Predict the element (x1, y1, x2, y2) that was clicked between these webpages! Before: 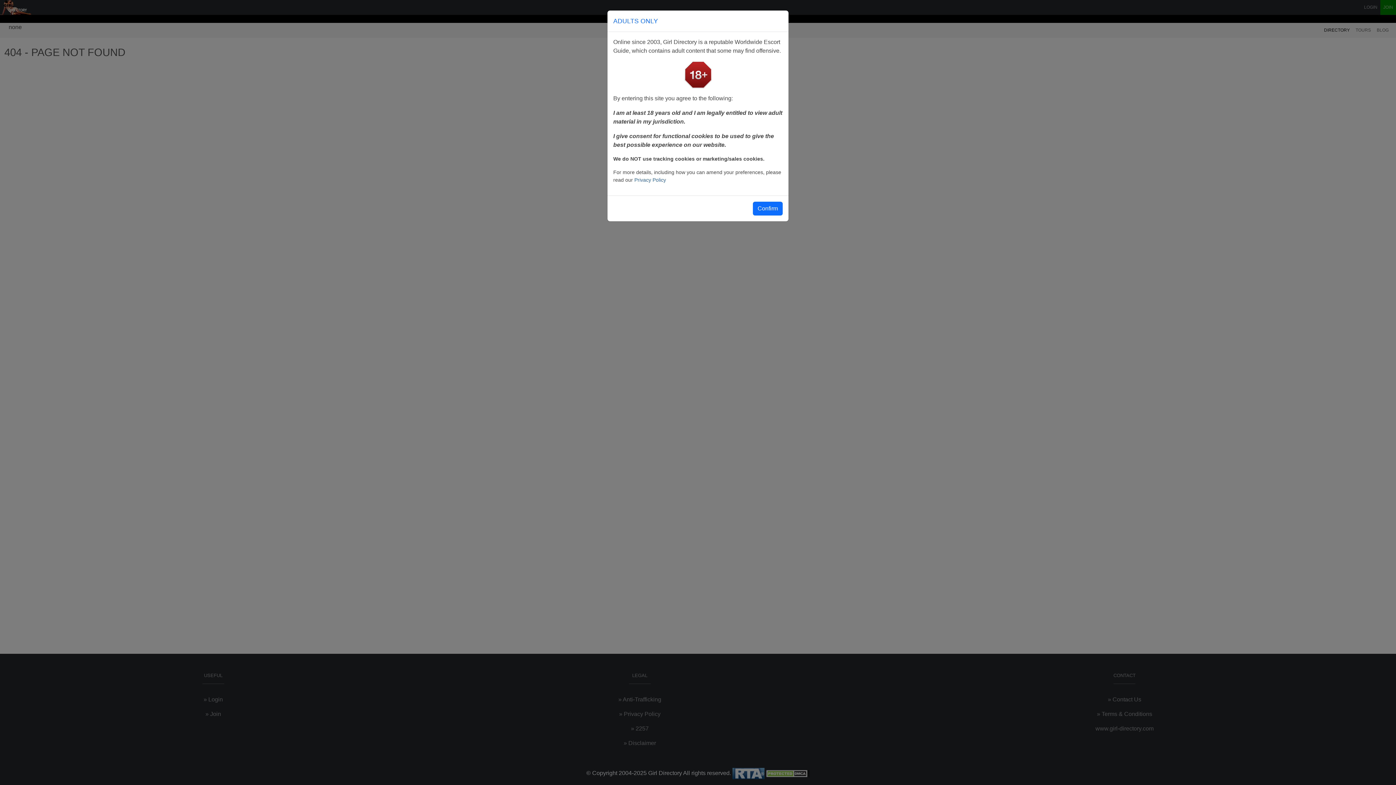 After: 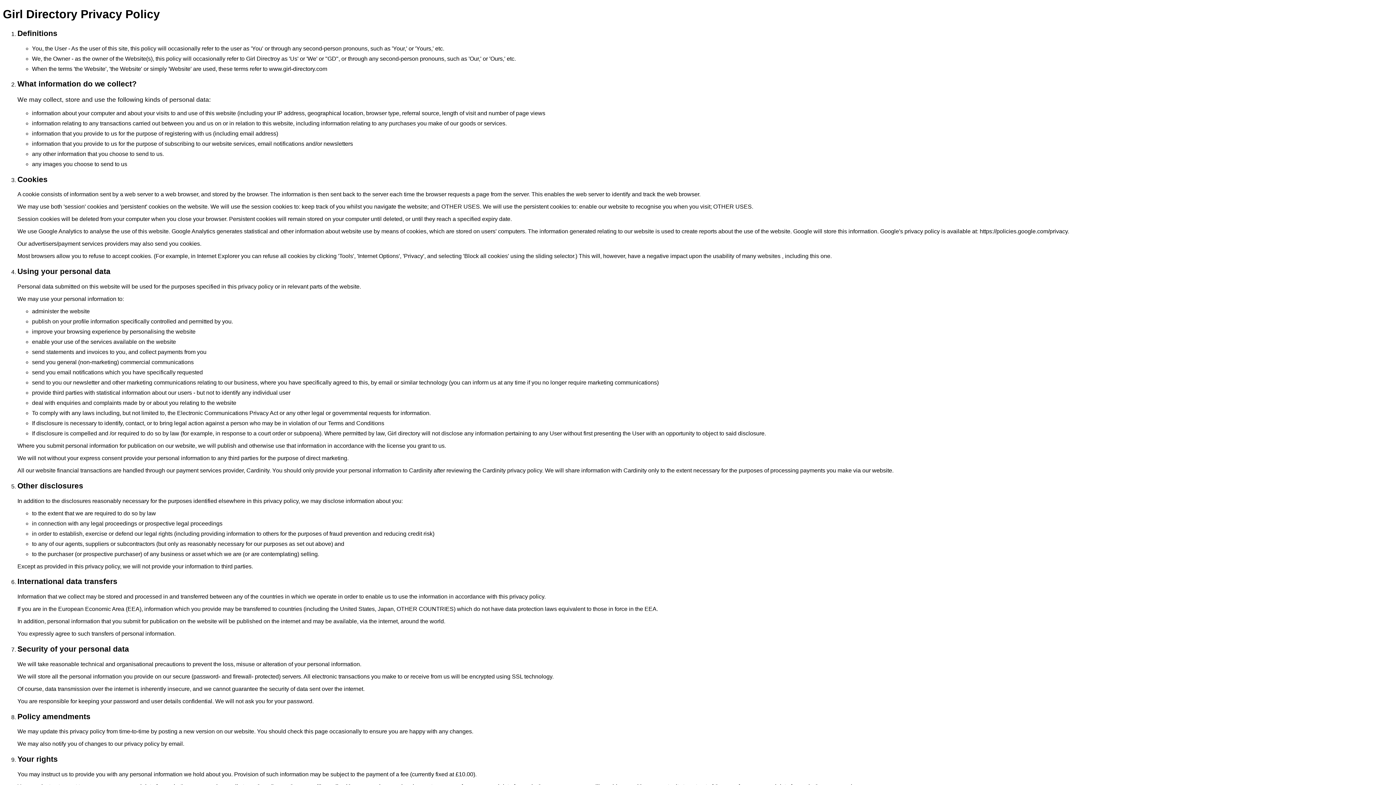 Action: bbox: (634, 177, 666, 182) label: Privacy Policy